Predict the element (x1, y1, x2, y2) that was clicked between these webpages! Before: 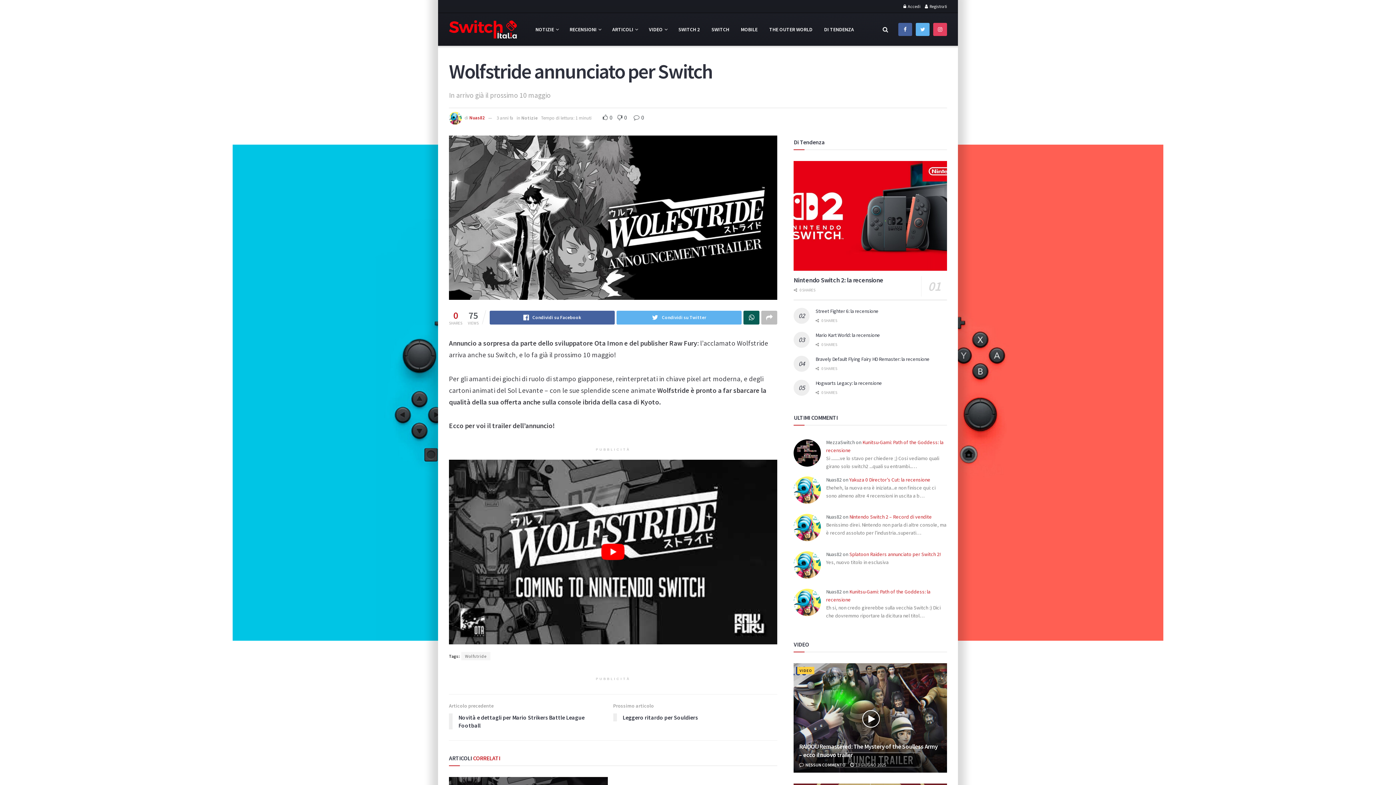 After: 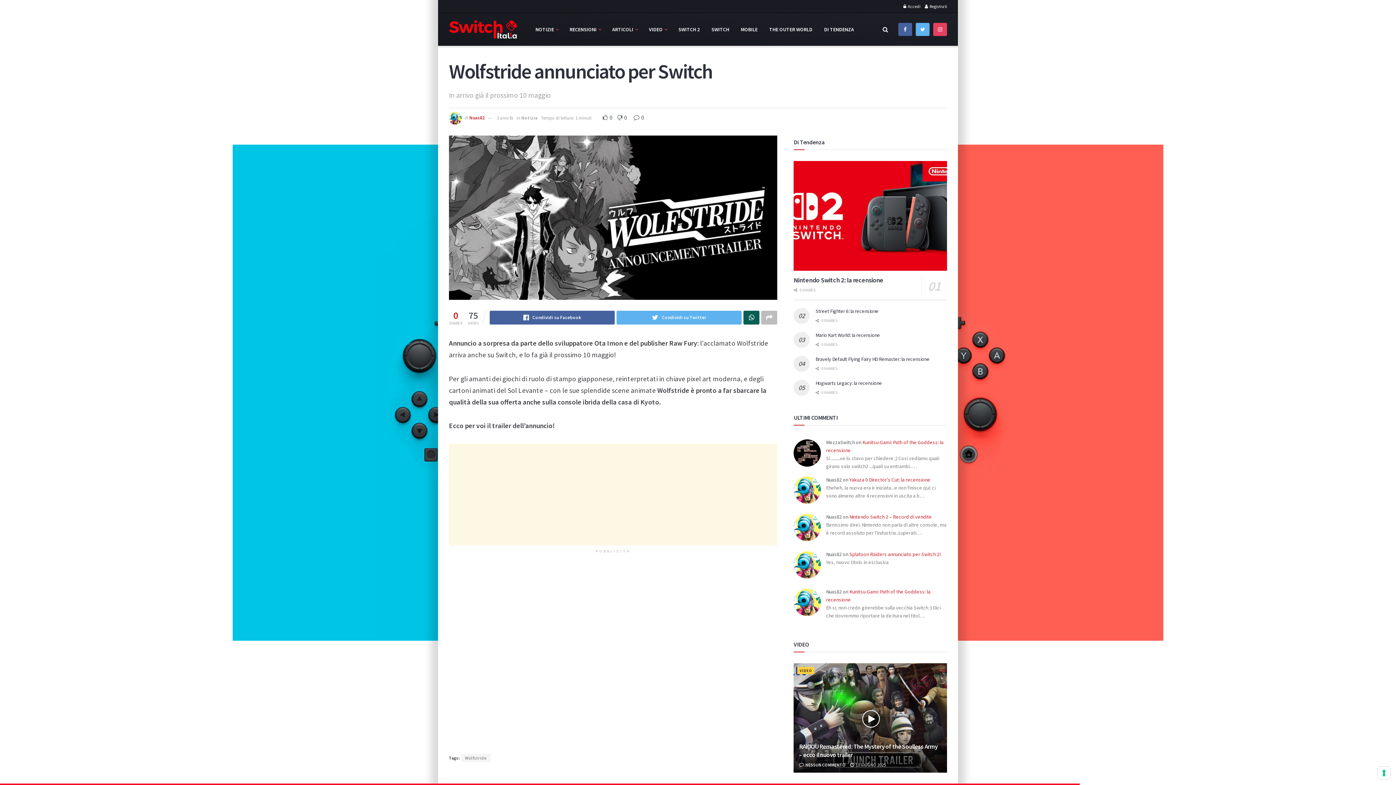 Action: label: play Youtube video bbox: (449, 459, 777, 644)